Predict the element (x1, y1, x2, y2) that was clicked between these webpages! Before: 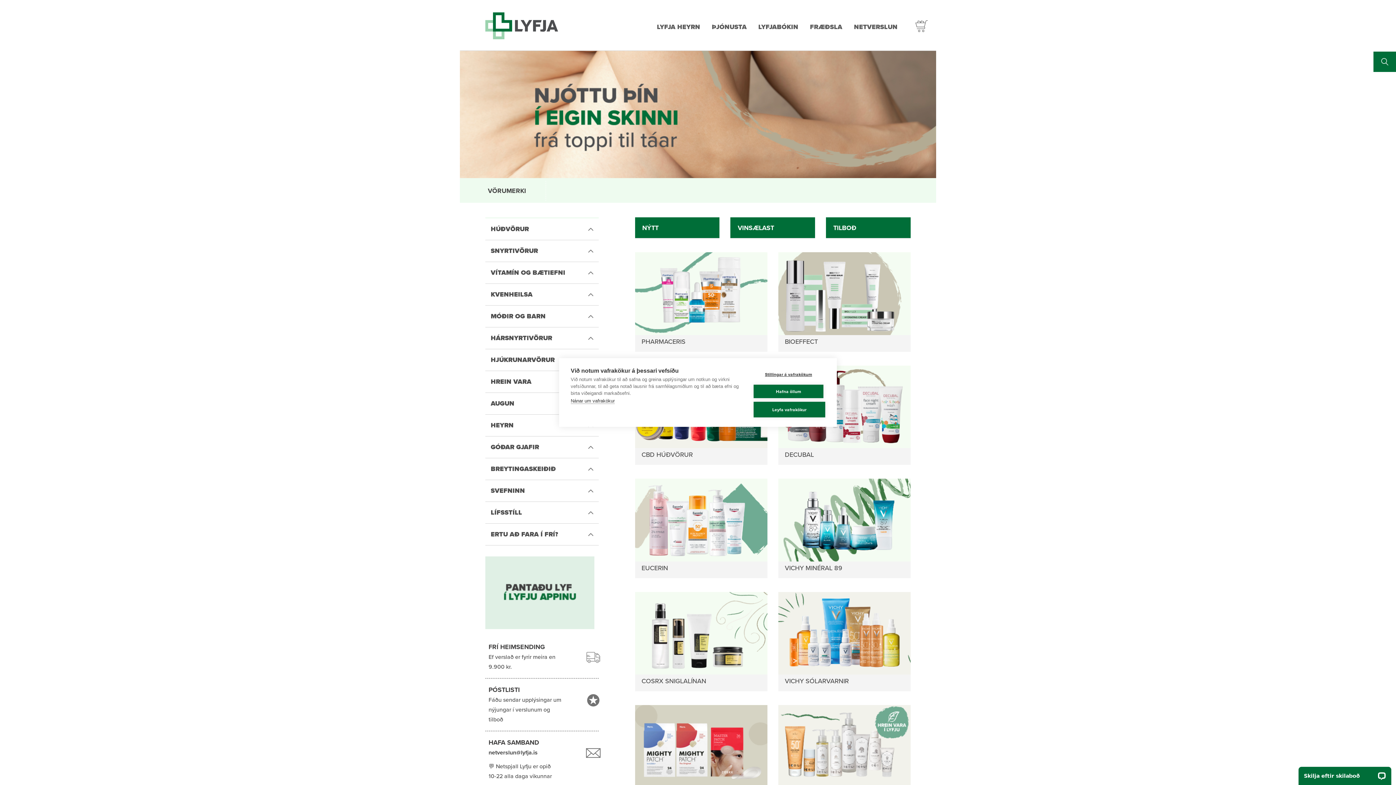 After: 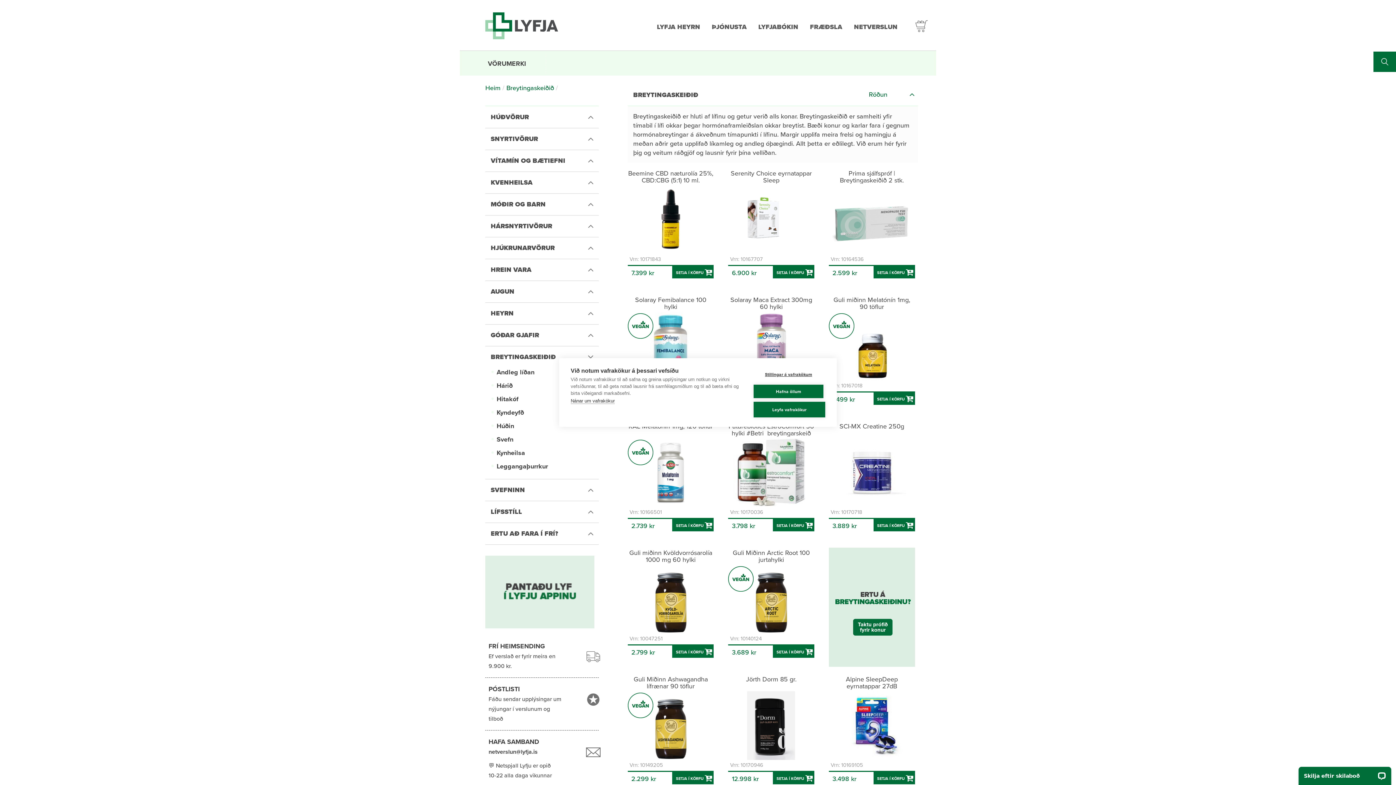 Action: label: BREYTINGASKEIÐIÐ bbox: (485, 458, 598, 480)